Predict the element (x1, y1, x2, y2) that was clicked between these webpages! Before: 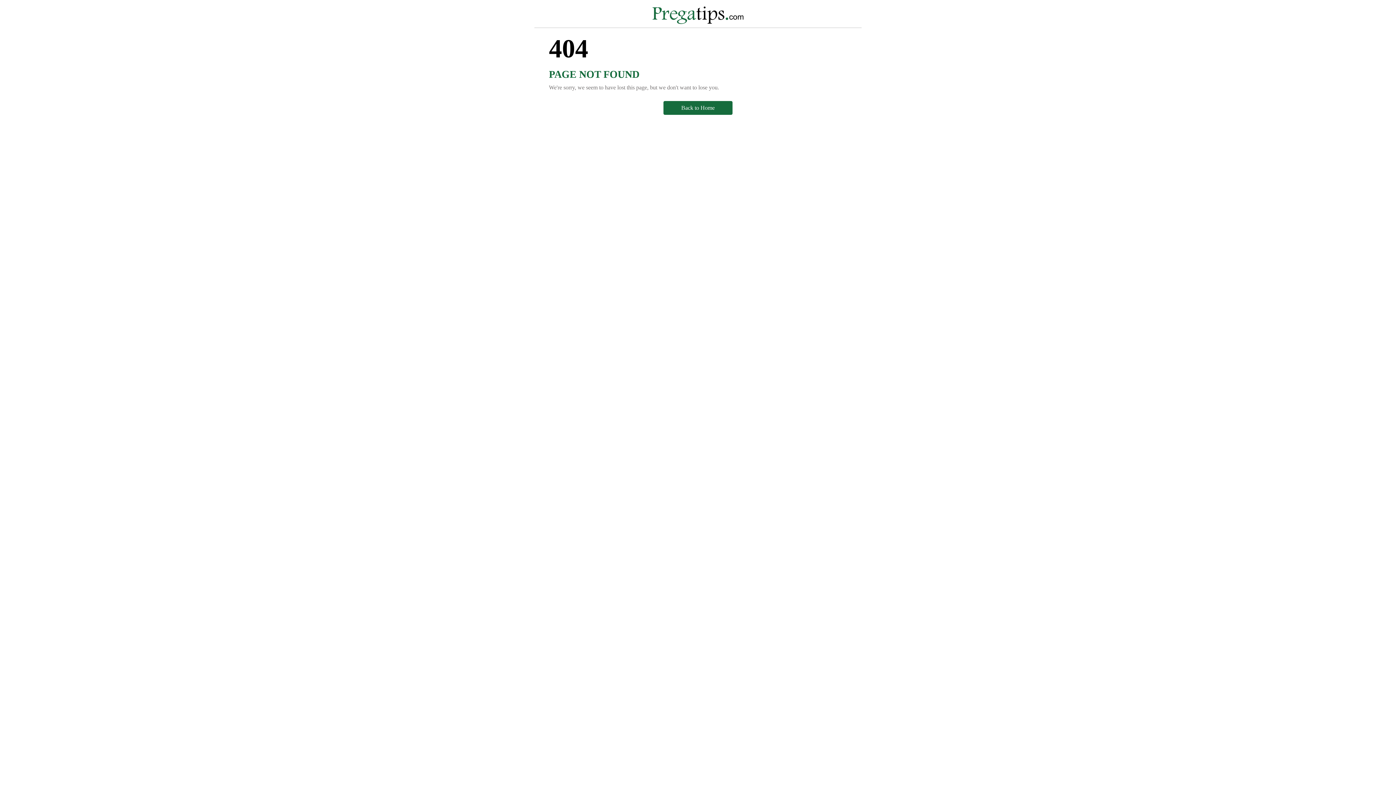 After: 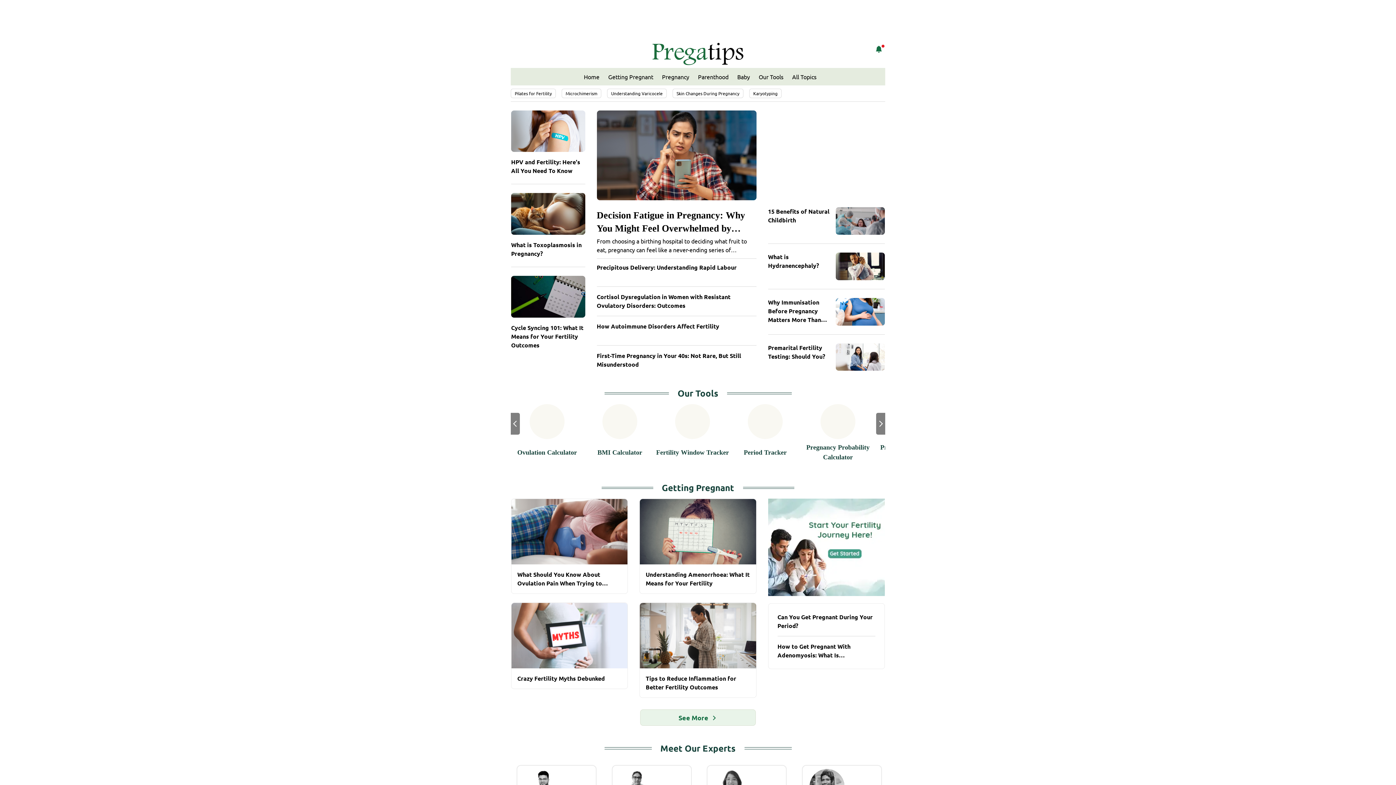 Action: bbox: (663, 101, 732, 114) label: Back to Home